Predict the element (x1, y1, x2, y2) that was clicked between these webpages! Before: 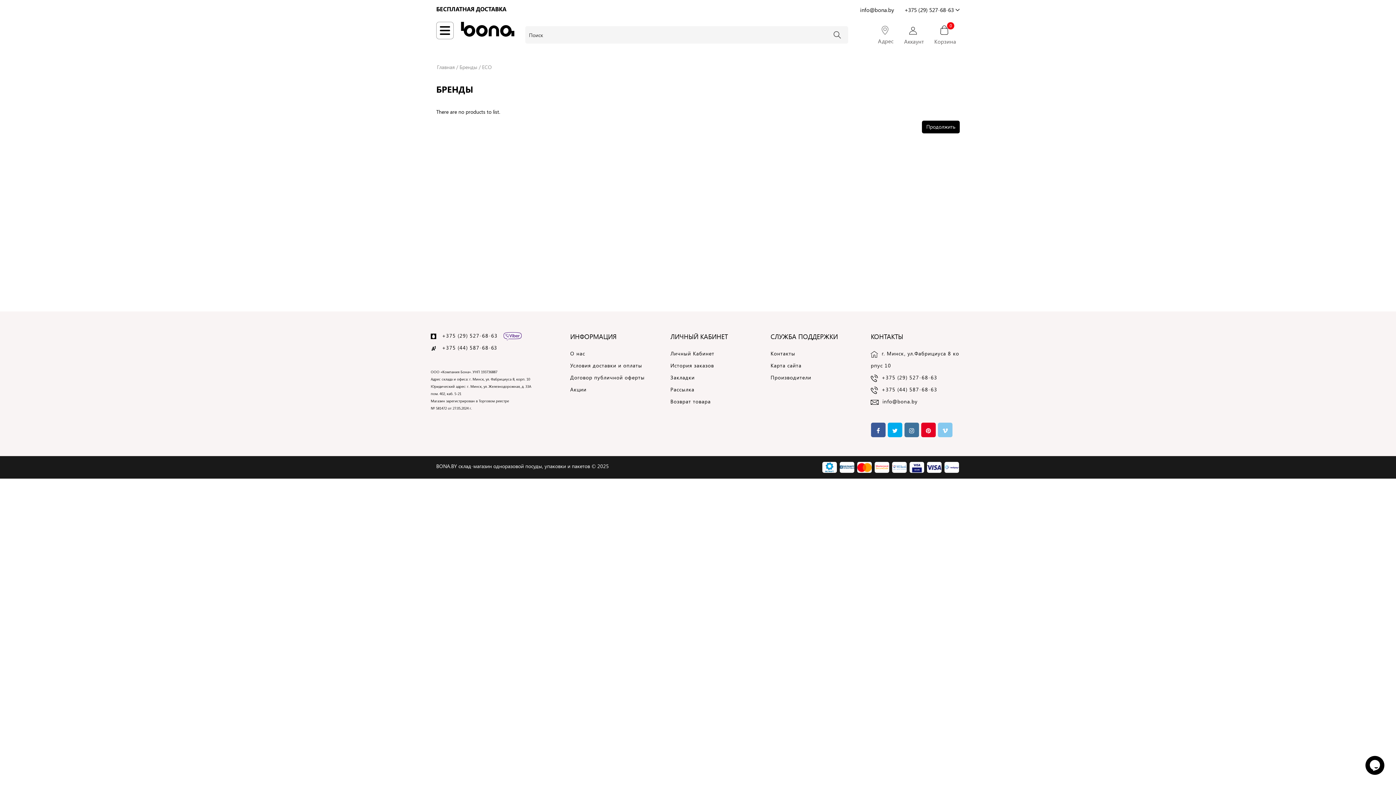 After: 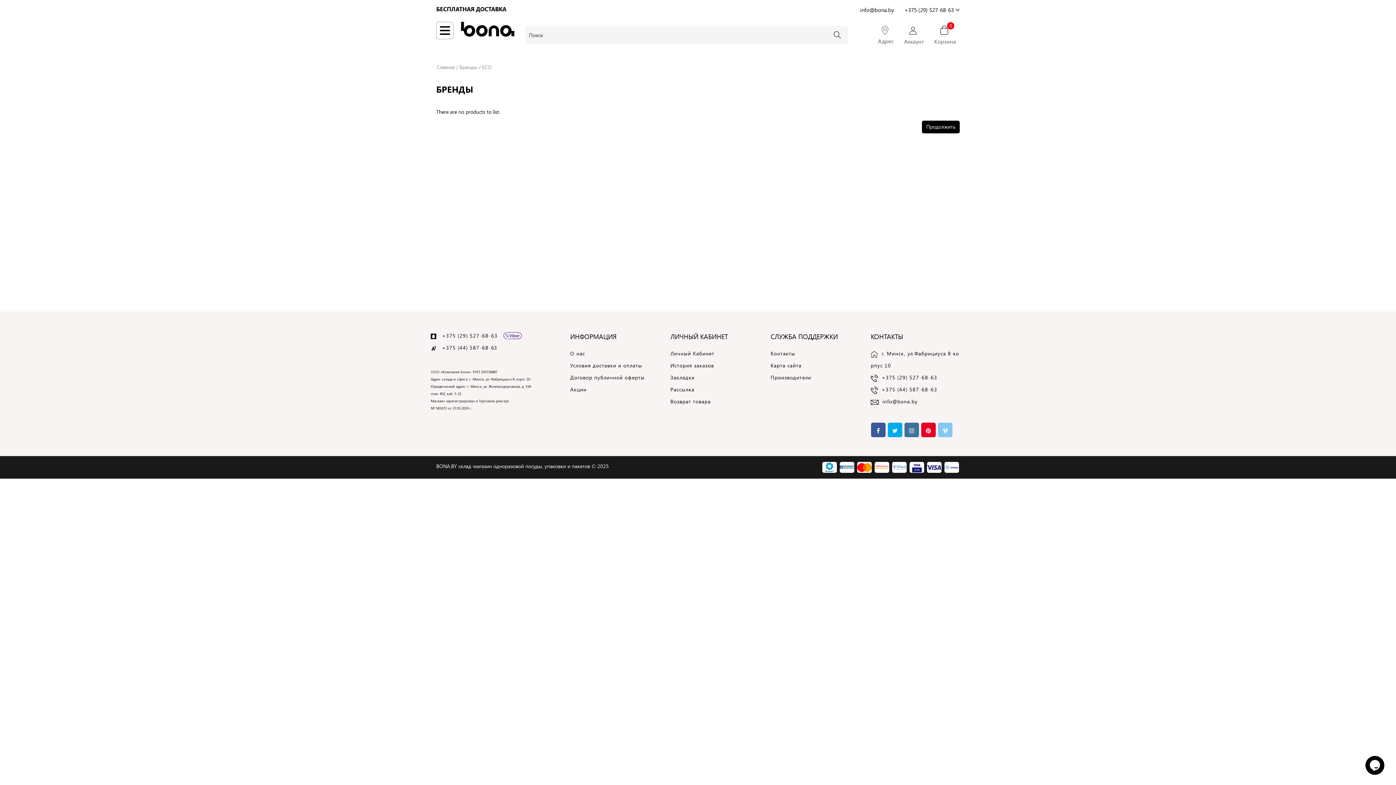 Action: bbox: (482, 63, 492, 70) label: ECO